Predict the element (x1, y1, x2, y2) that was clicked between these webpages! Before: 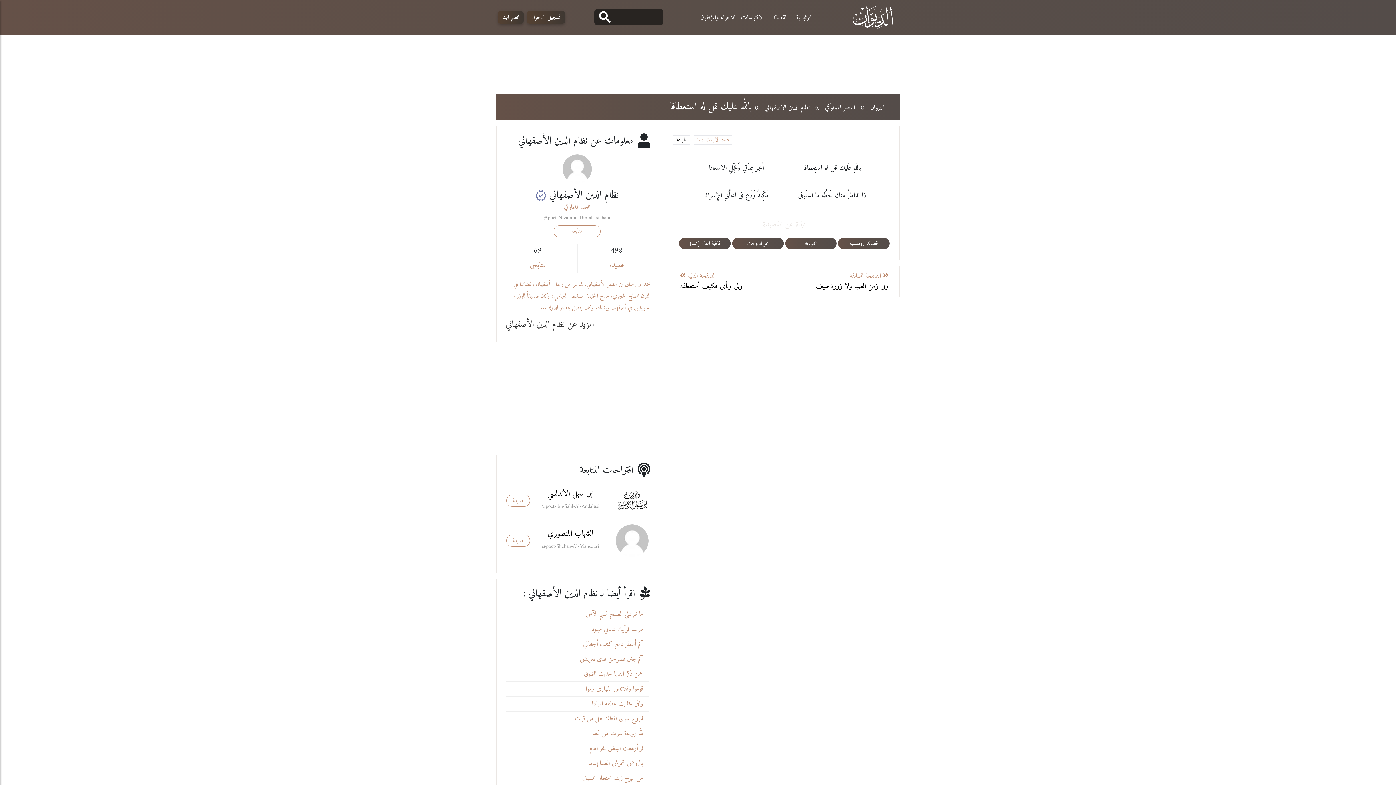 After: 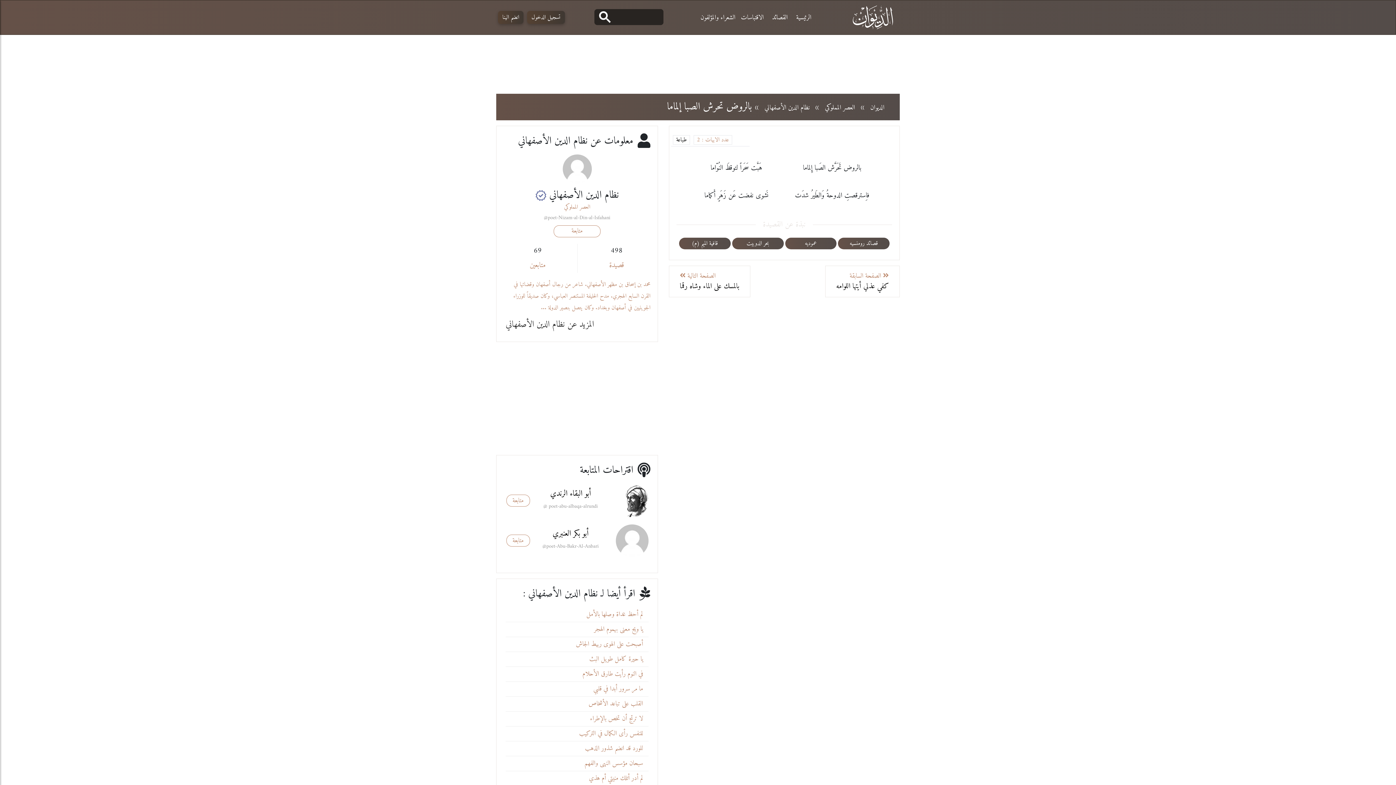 Action: bbox: (588, 757, 643, 770) label: بالروض تحرش الصبا إلماما